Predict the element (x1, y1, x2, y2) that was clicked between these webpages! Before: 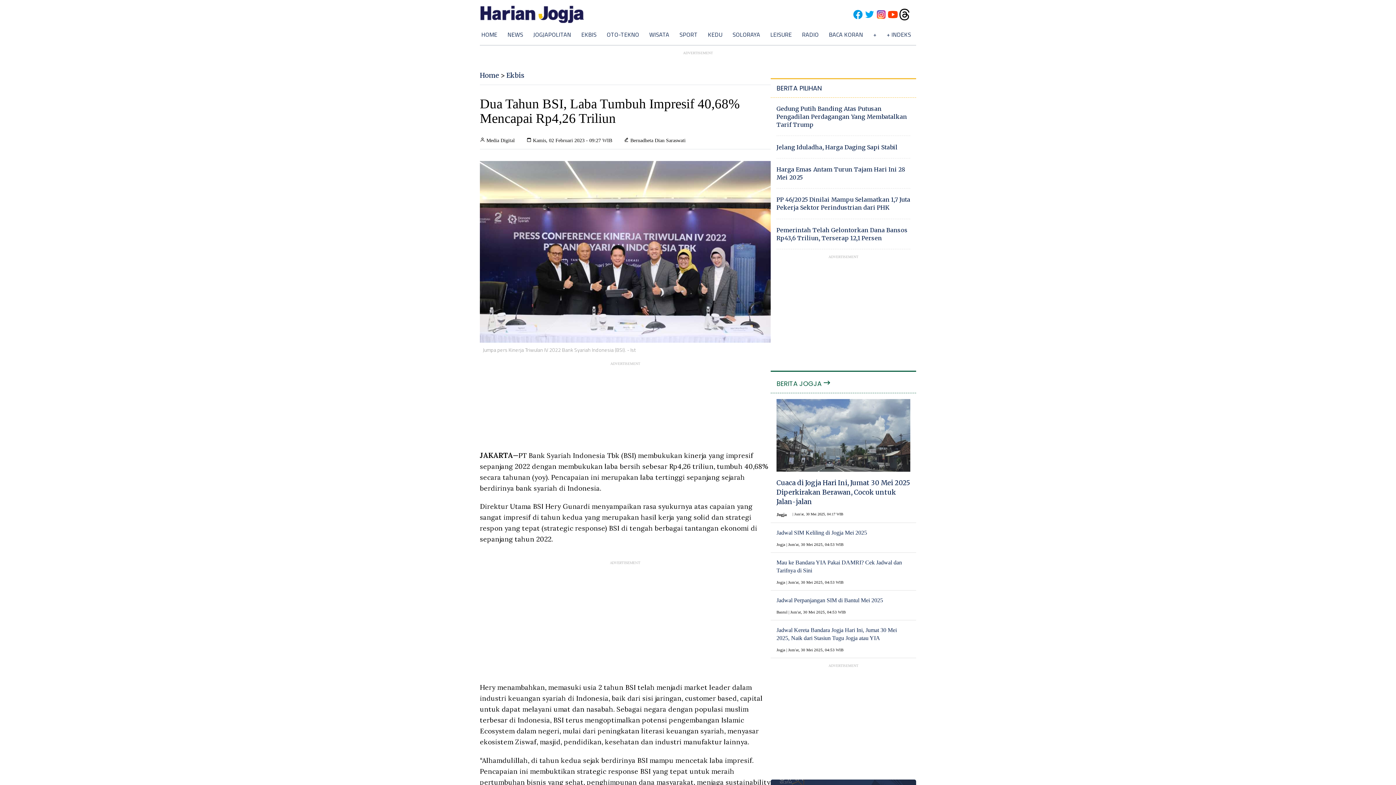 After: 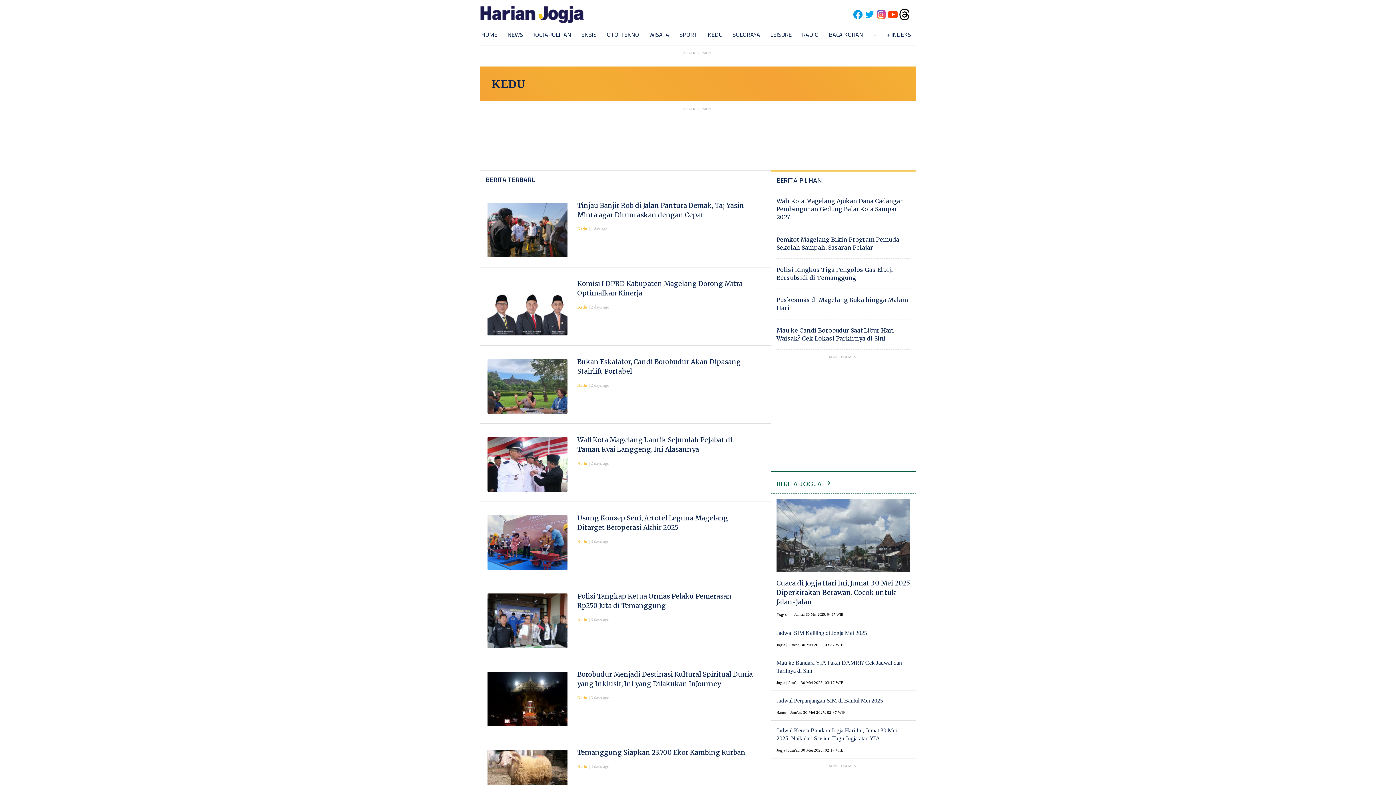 Action: bbox: (708, 30, 722, 38) label: KEDU